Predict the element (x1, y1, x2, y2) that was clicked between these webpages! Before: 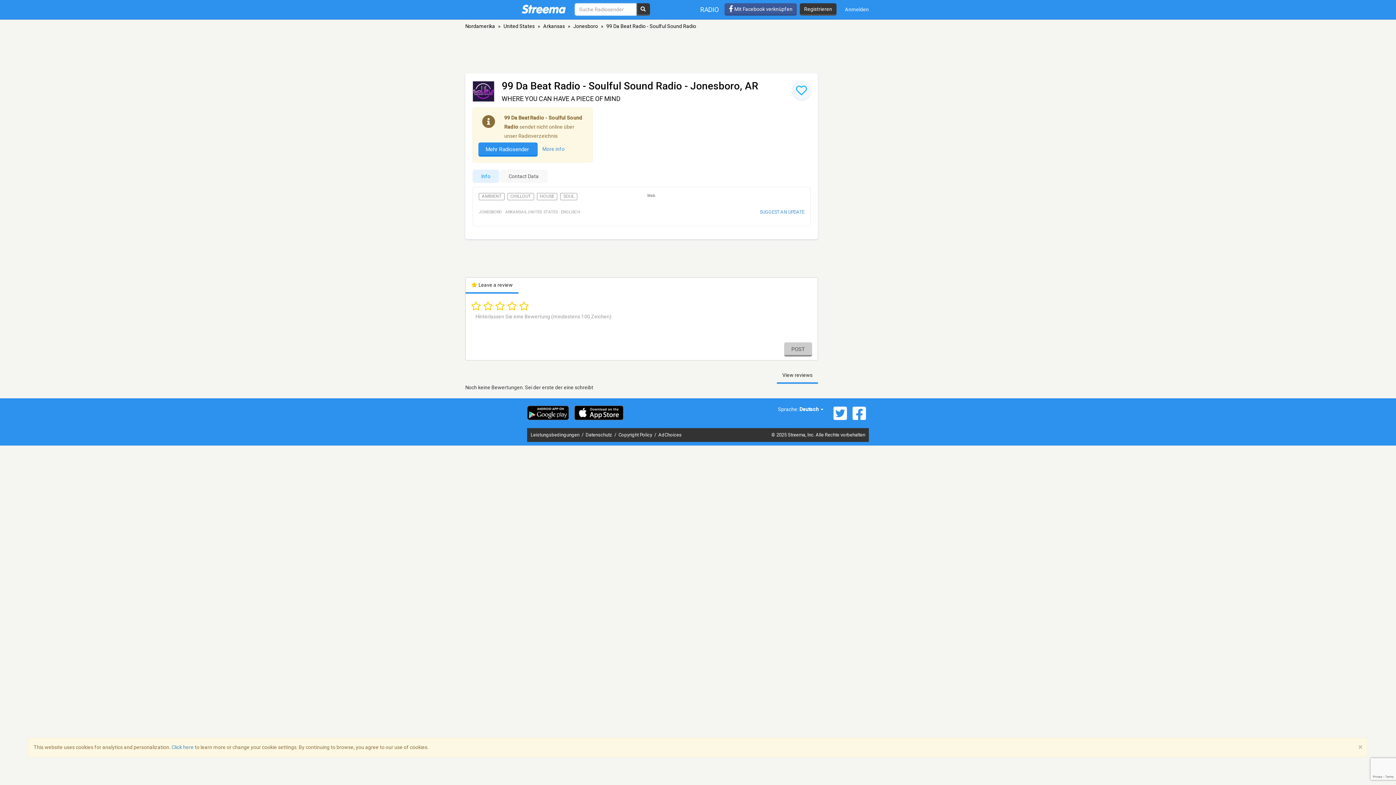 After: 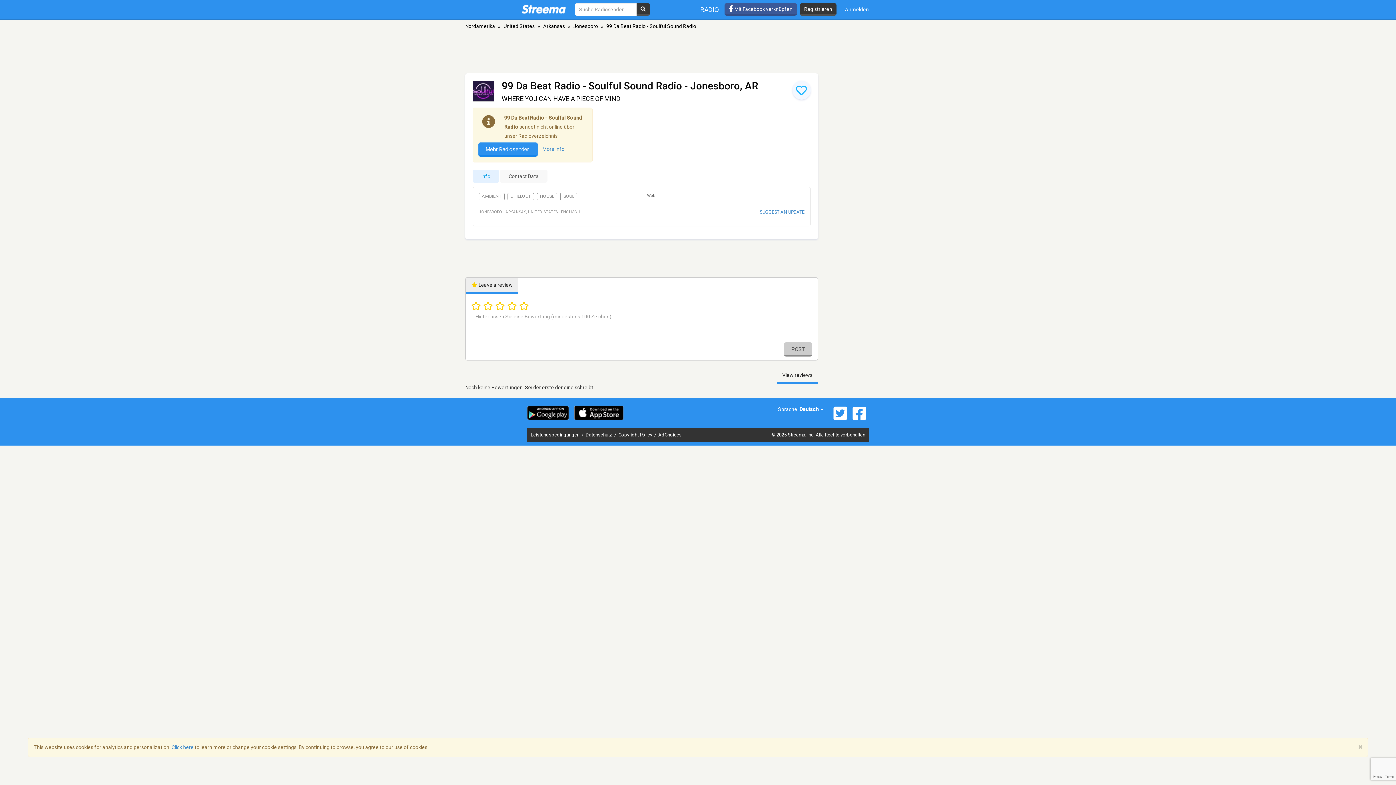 Action: bbox: (465, 277, 518, 293) label:  Leave a review